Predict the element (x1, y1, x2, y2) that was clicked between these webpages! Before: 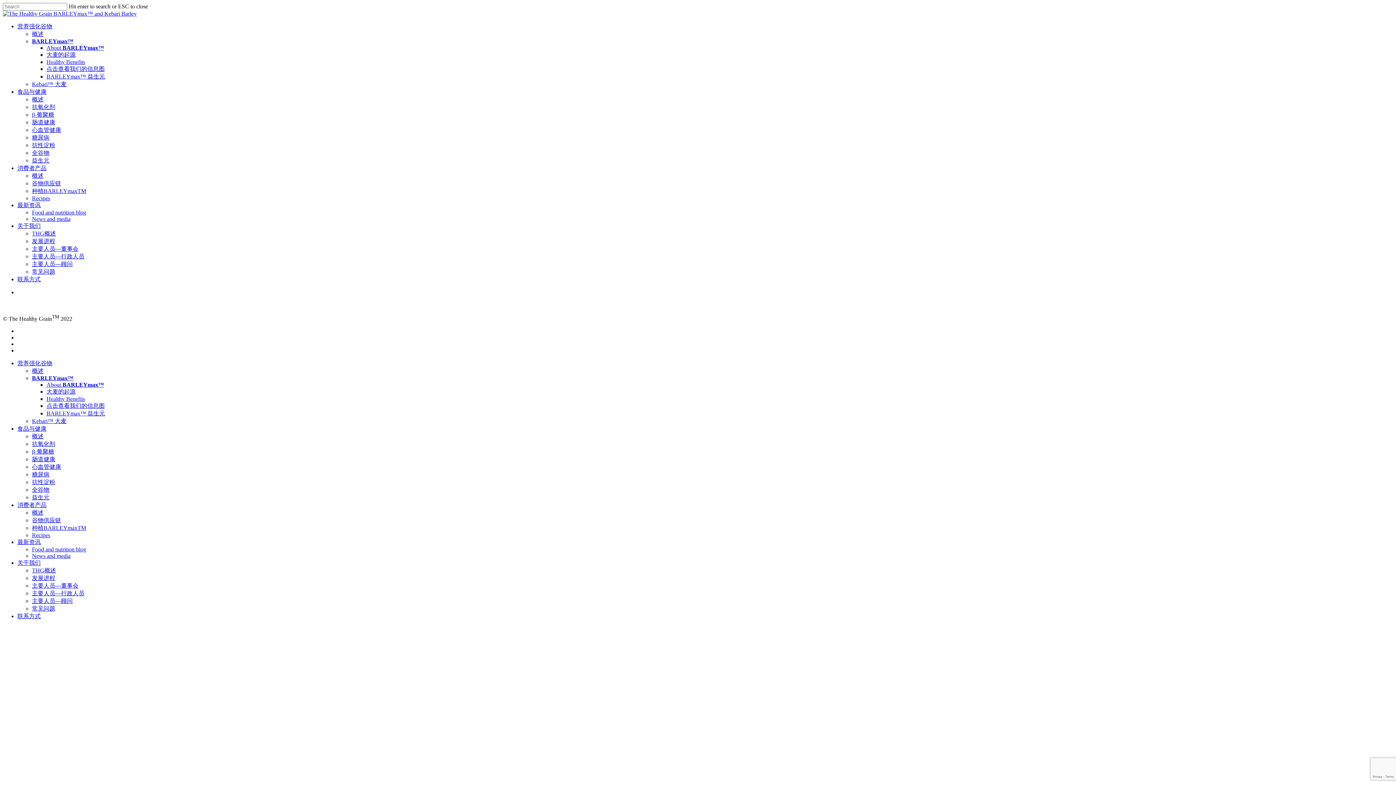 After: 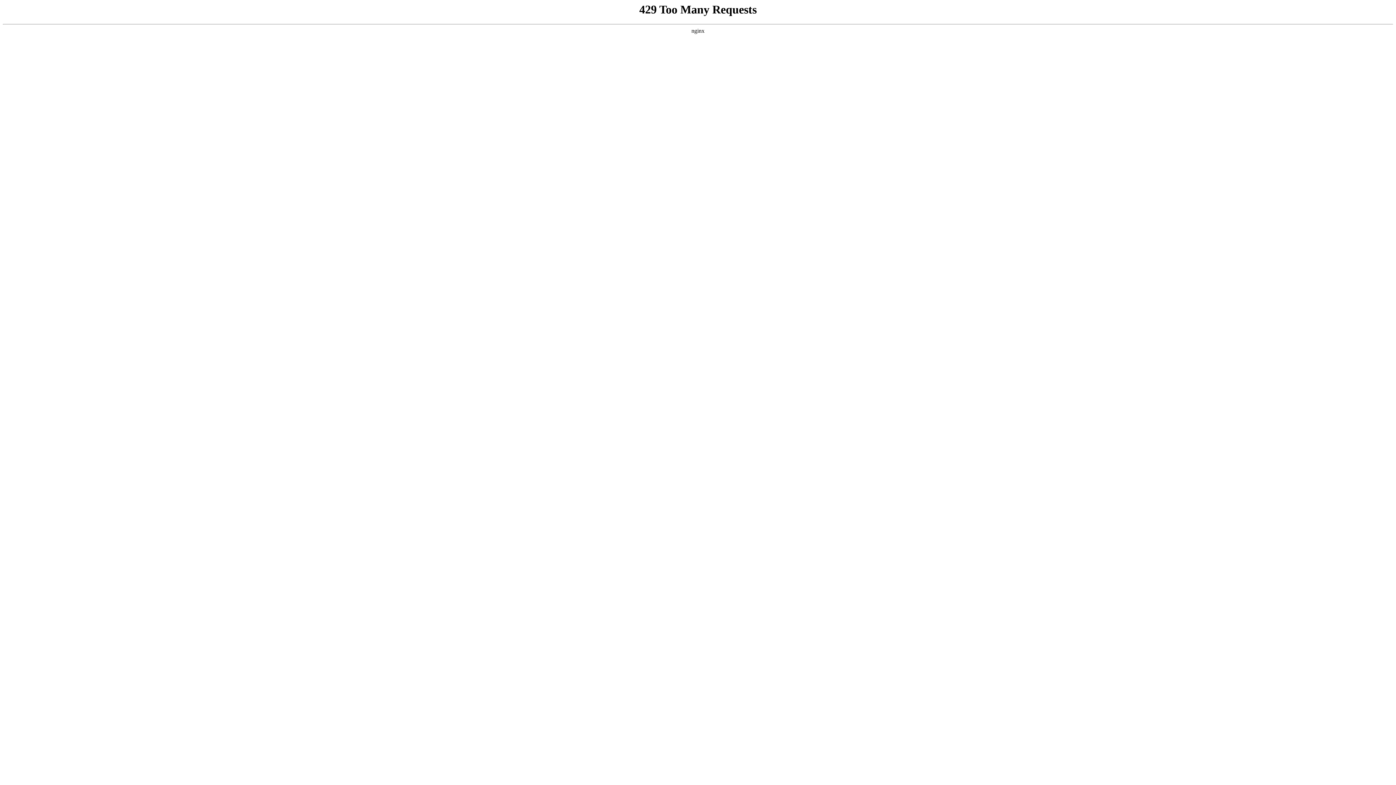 Action: label: 联系方式 bbox: (17, 276, 40, 282)